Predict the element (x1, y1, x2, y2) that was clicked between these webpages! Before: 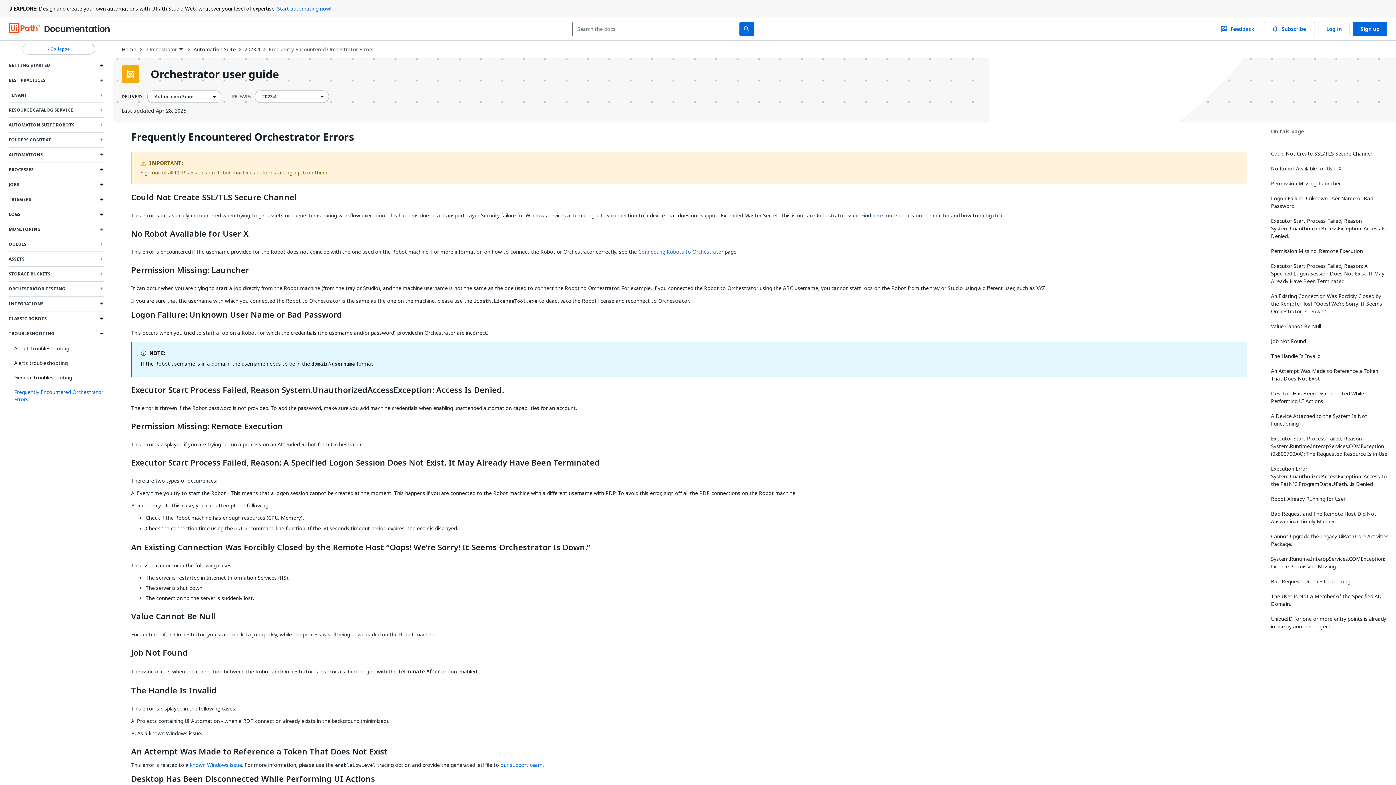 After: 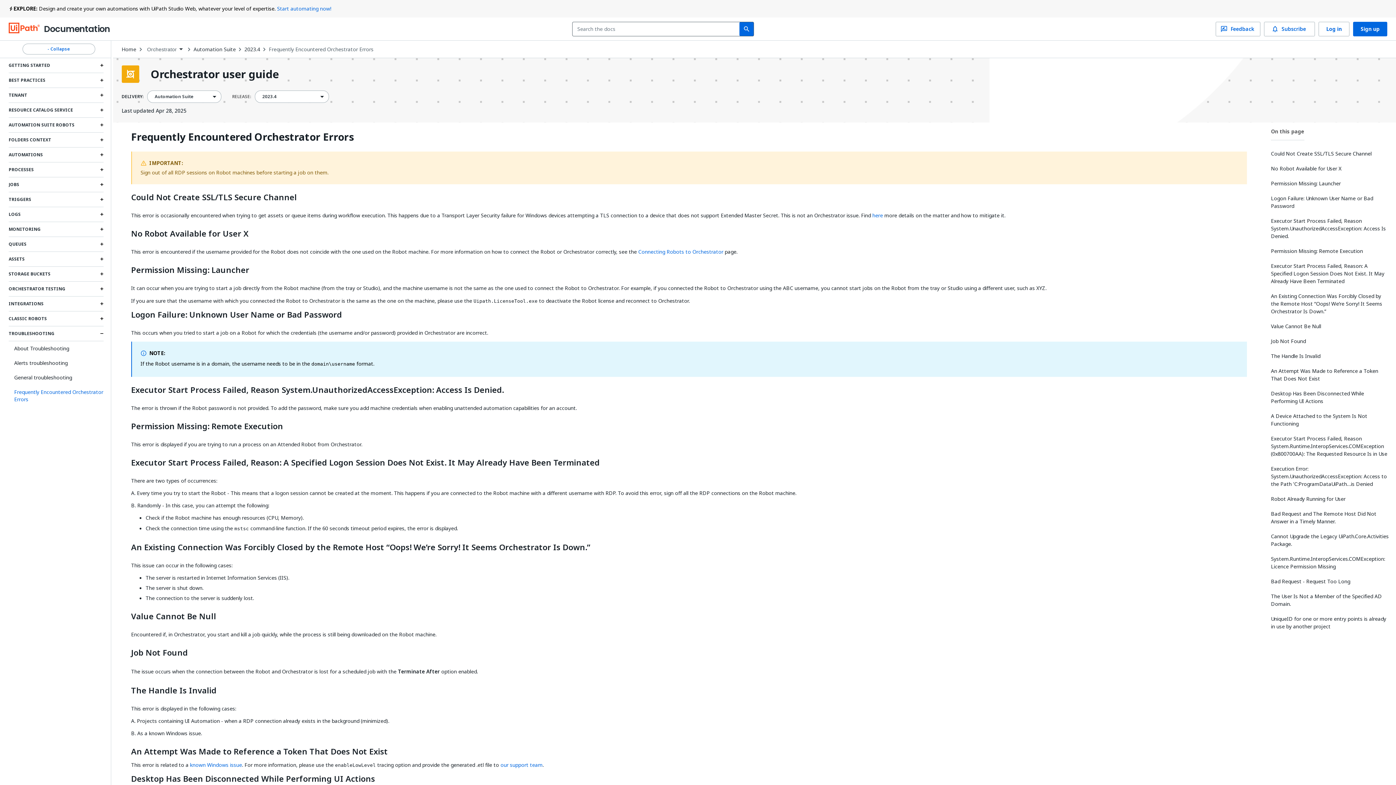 Action: bbox: (277, 4, 331, 12) label: Start automating now!